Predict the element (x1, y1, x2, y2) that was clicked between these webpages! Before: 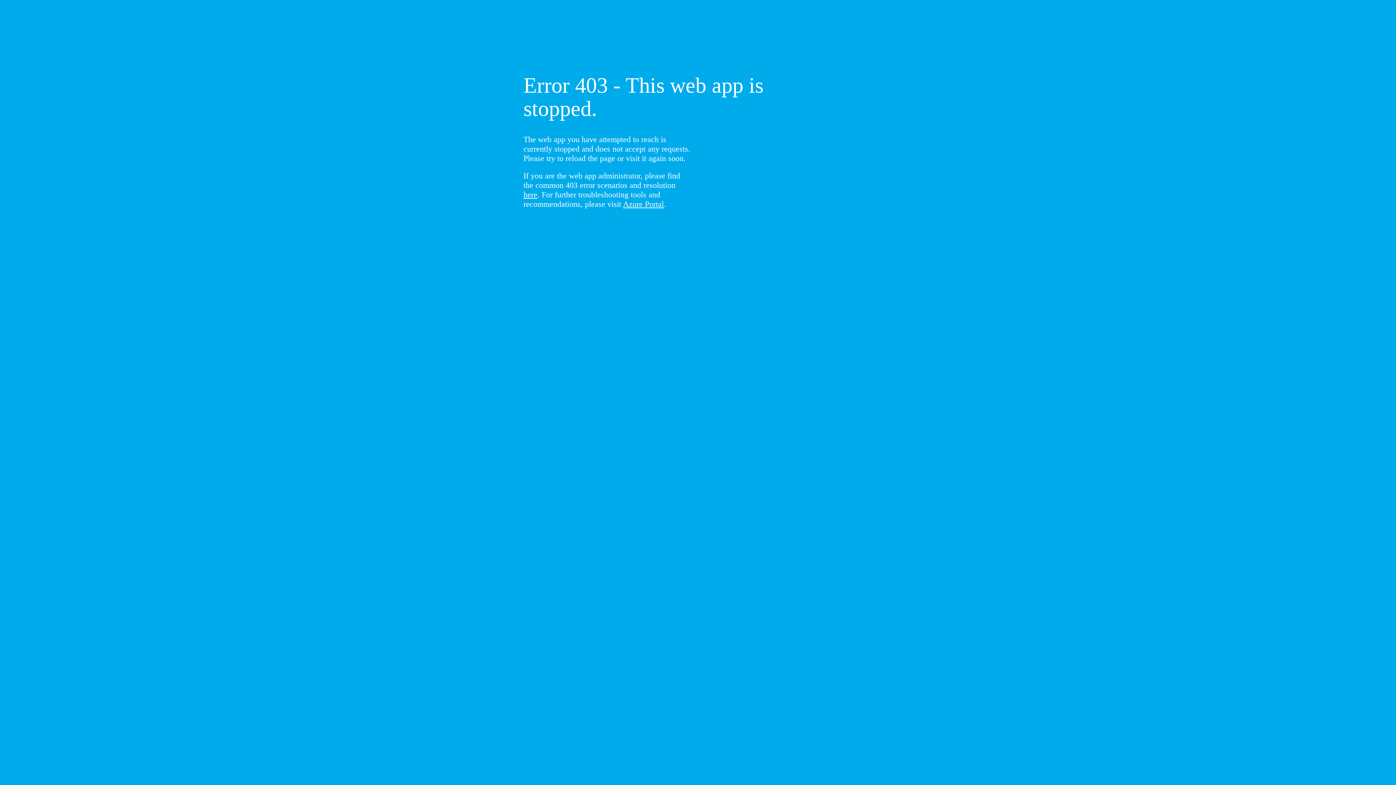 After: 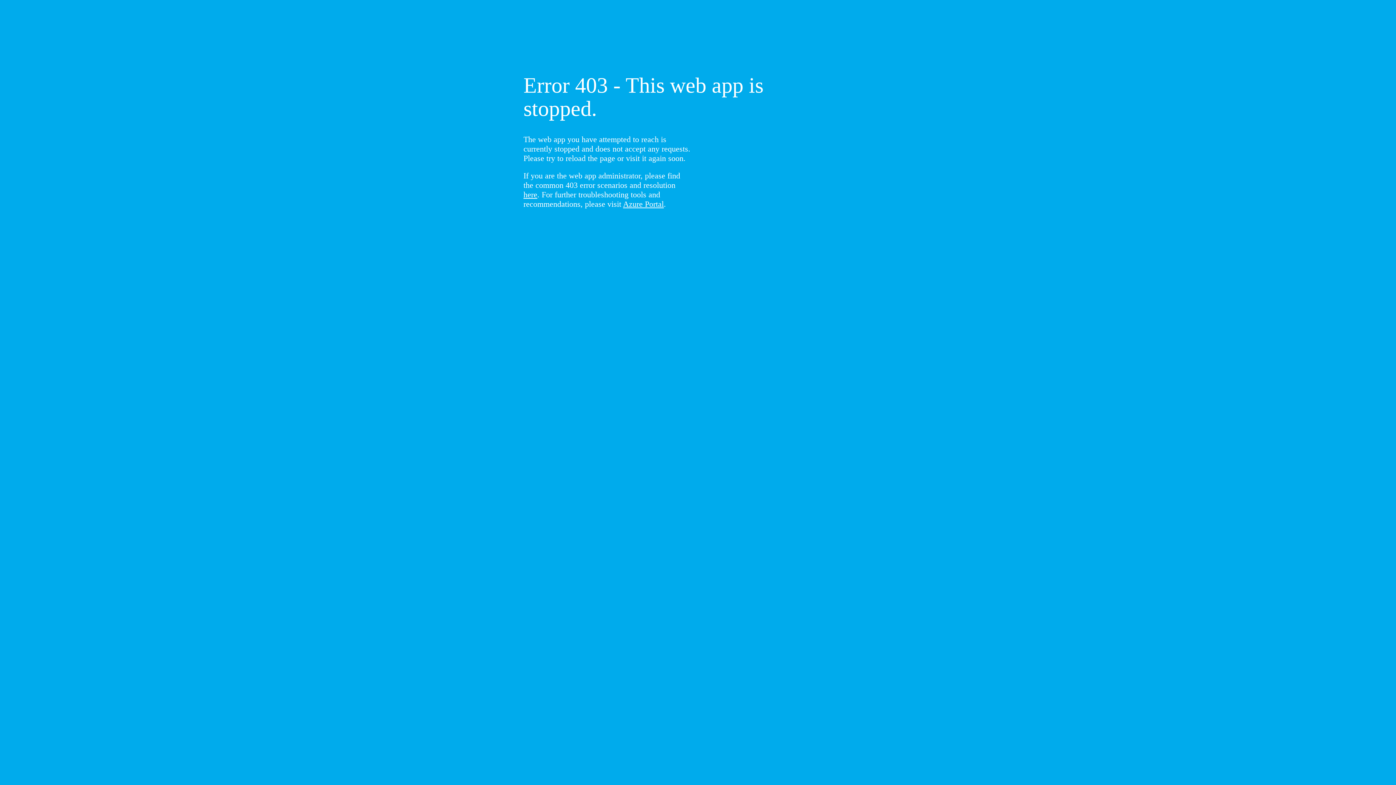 Action: label: here bbox: (523, 190, 537, 199)